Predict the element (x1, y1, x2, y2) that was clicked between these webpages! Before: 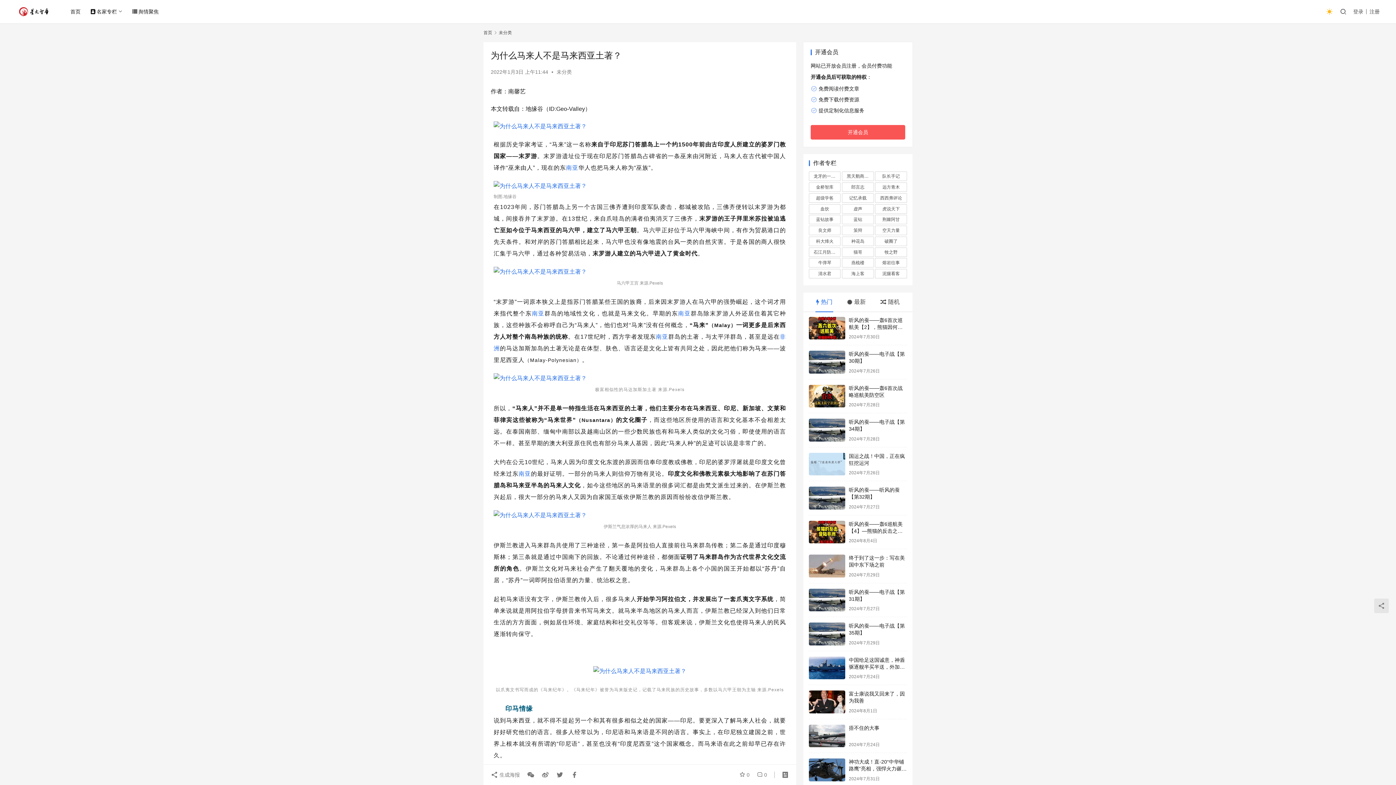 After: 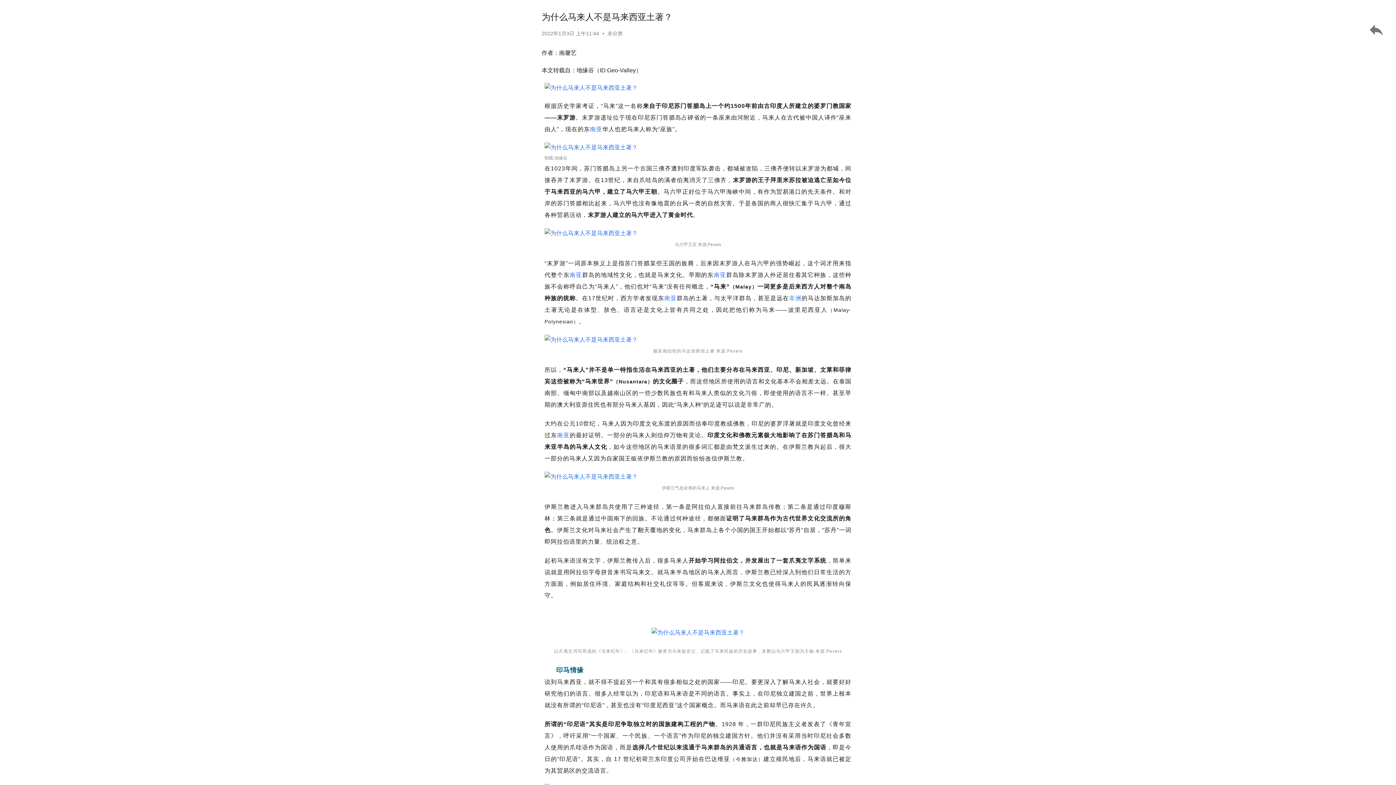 Action: bbox: (781, 772, 789, 778)